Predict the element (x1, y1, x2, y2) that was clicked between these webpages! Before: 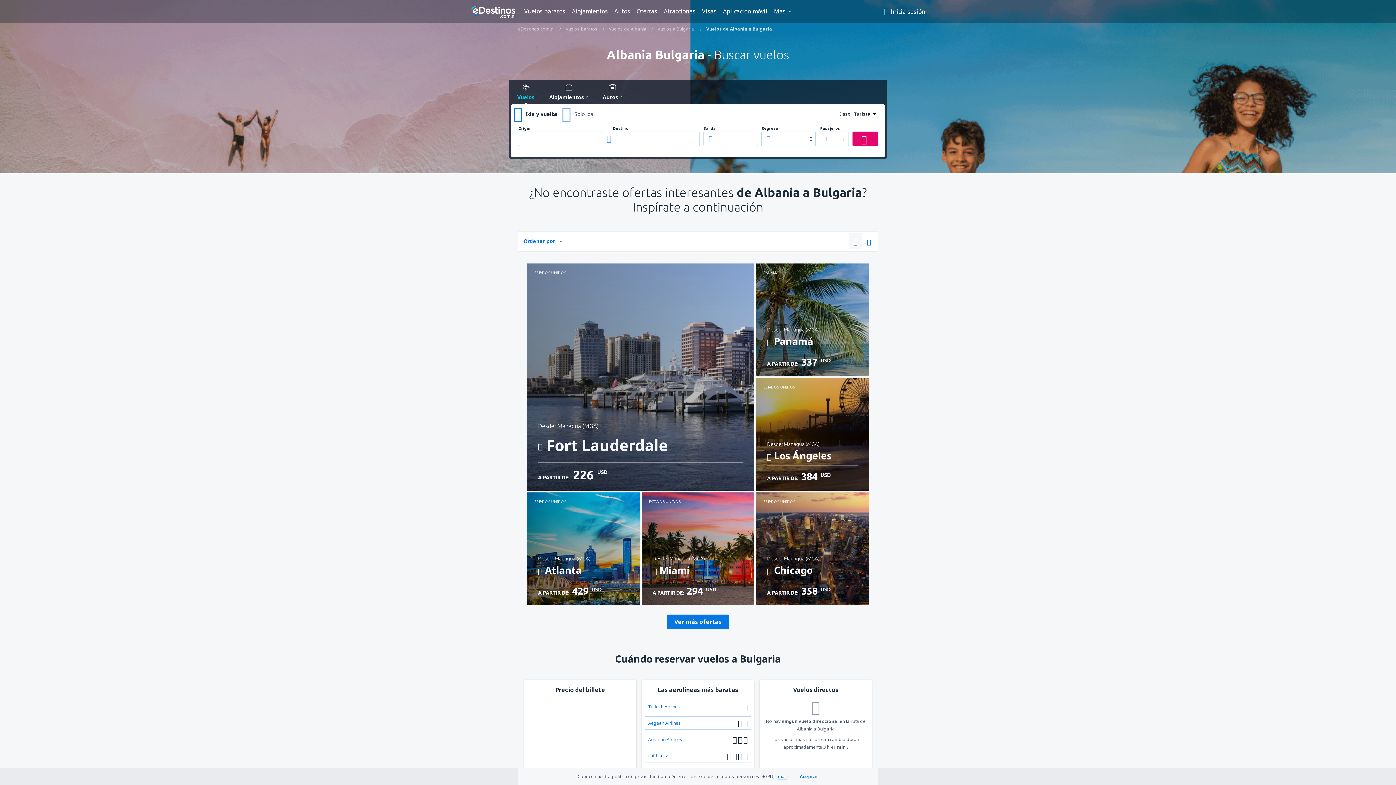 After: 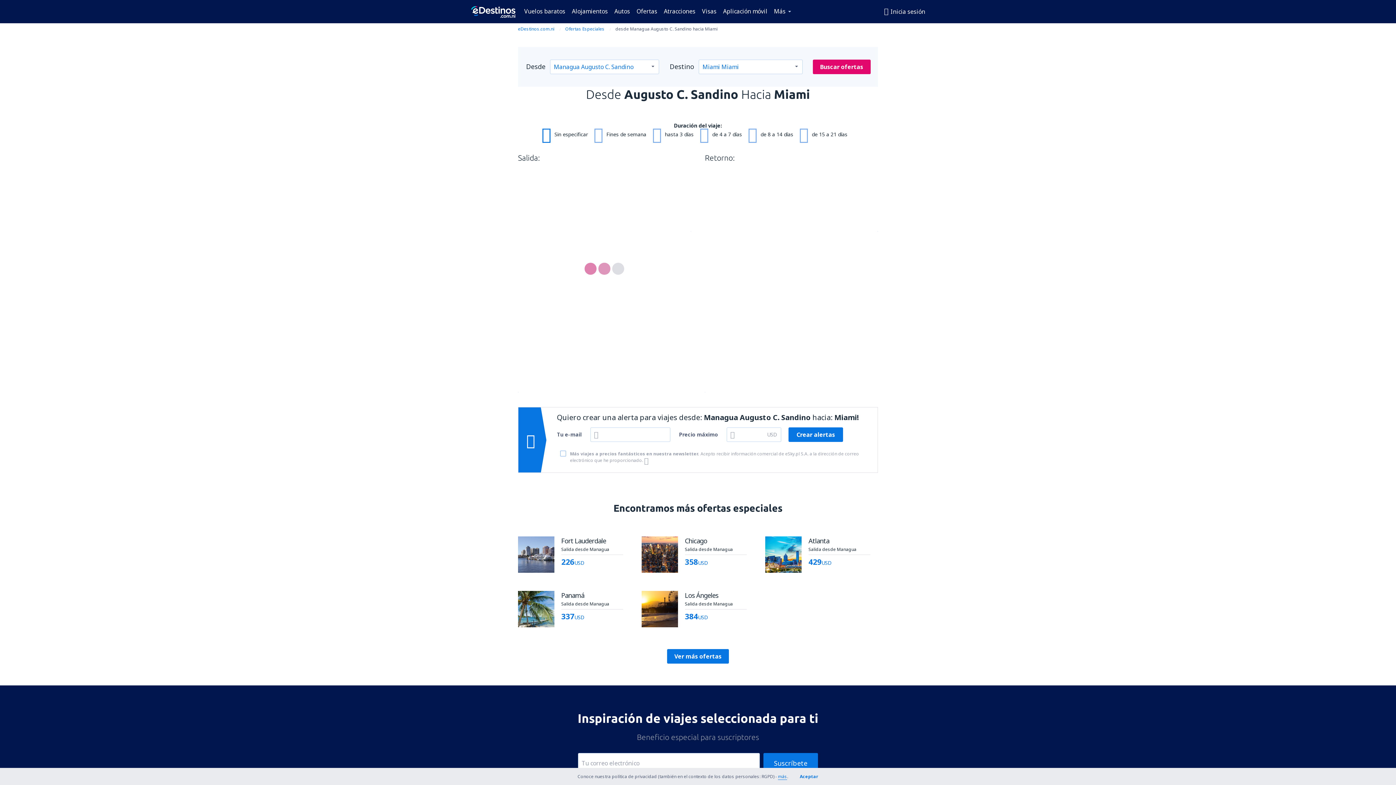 Action: label: ESTADOS UNIDOS
Desde: Managua (MGA)
 Miami
Revisa los detalles
A PARTIR DE: 294 USD bbox: (641, 492, 754, 605)